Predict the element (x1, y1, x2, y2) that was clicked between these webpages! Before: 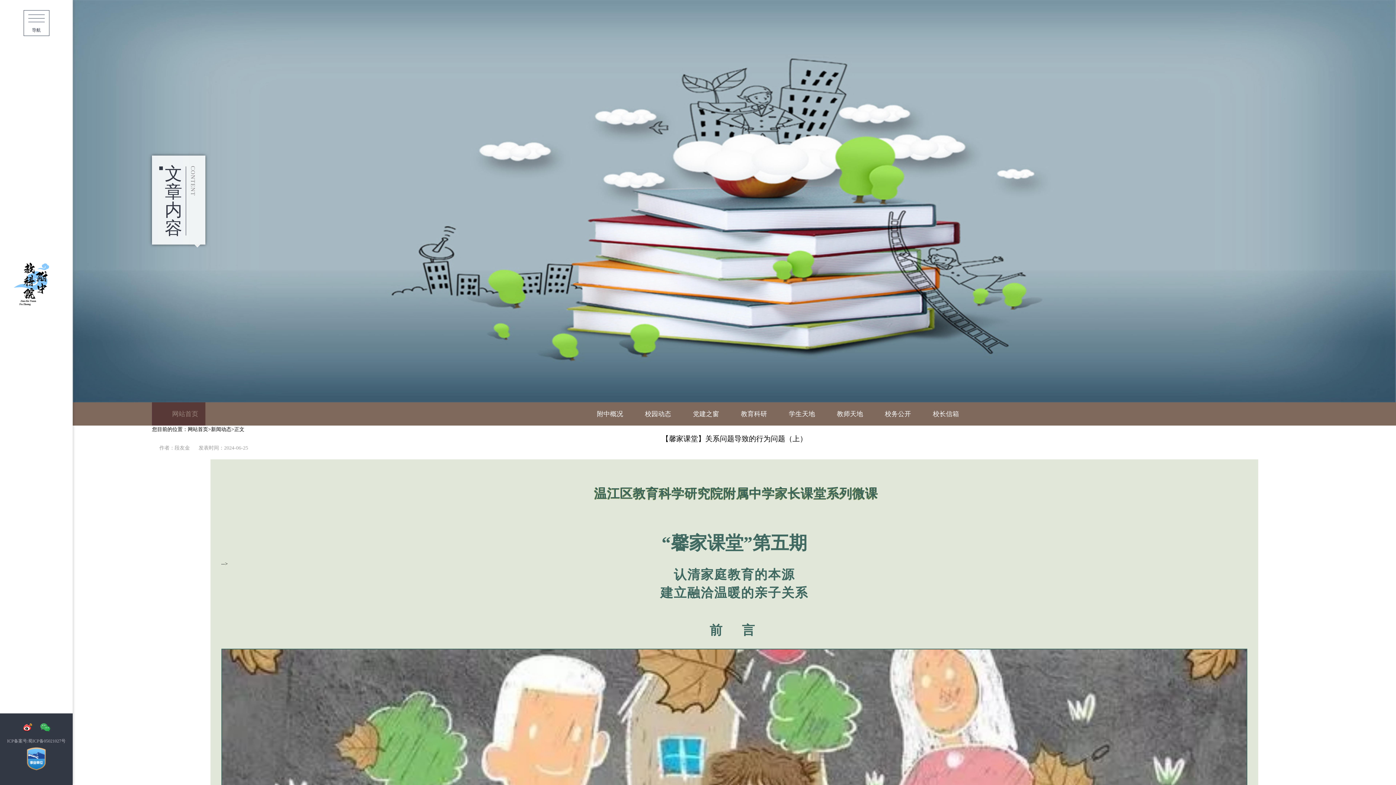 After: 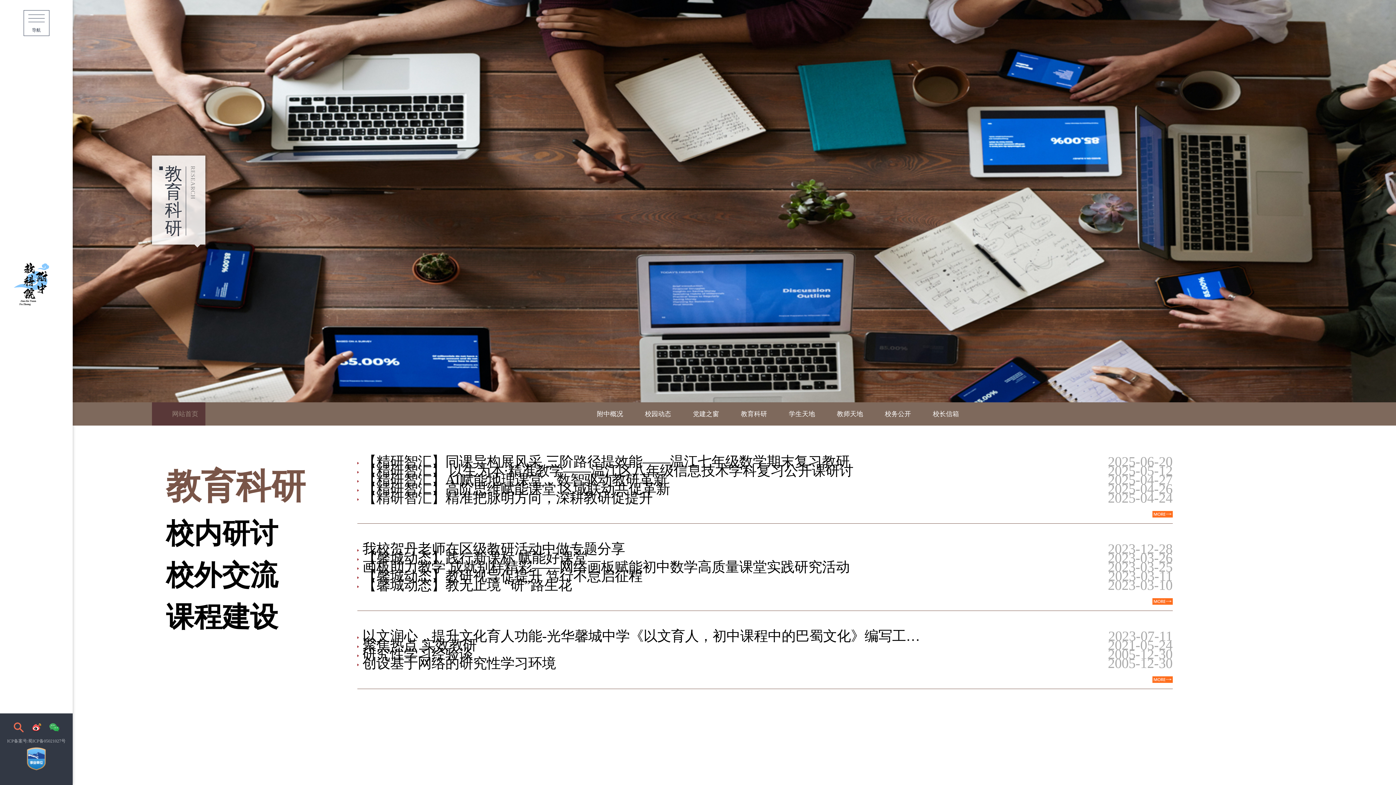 Action: label: 教育科研 bbox: (730, 402, 777, 425)